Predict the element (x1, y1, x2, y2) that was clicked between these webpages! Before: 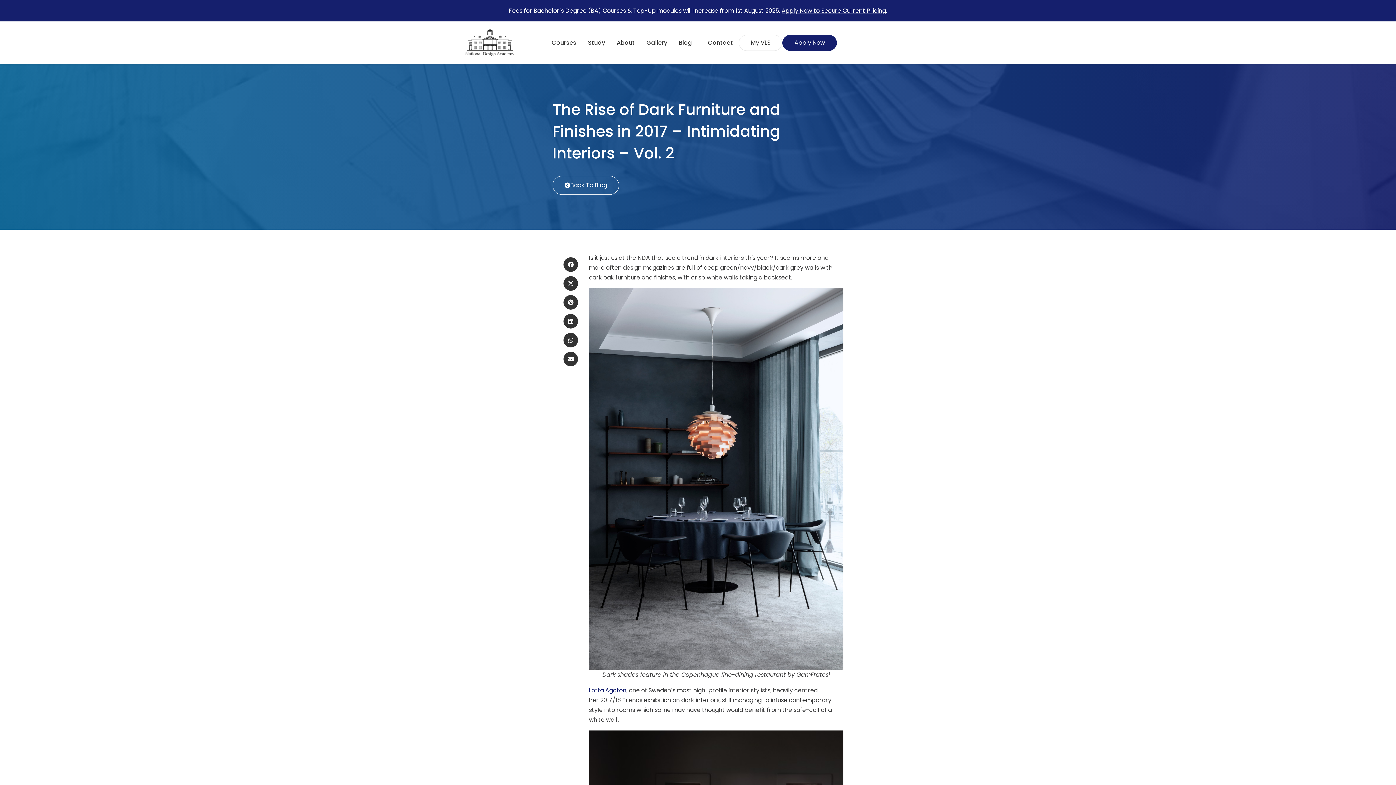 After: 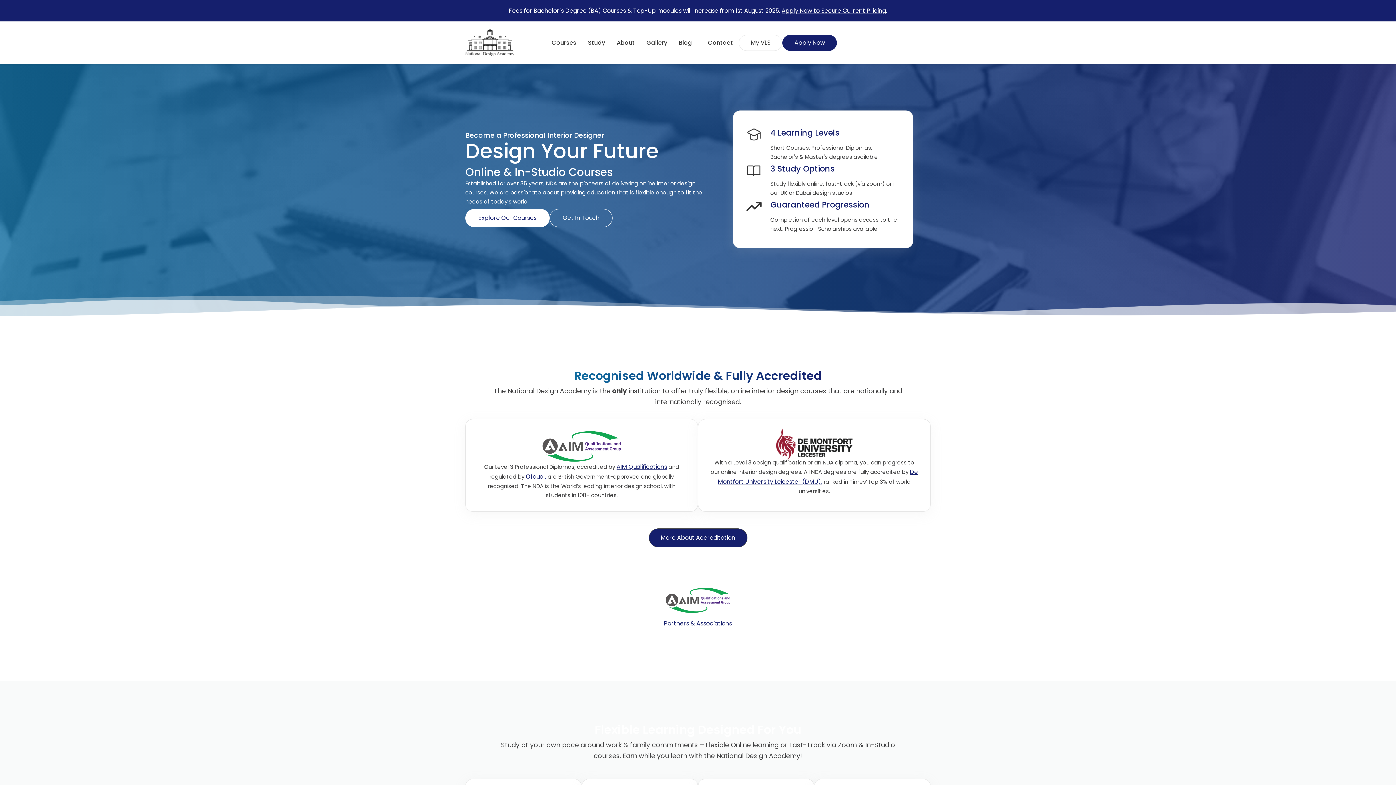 Action: bbox: (465, 29, 514, 56)